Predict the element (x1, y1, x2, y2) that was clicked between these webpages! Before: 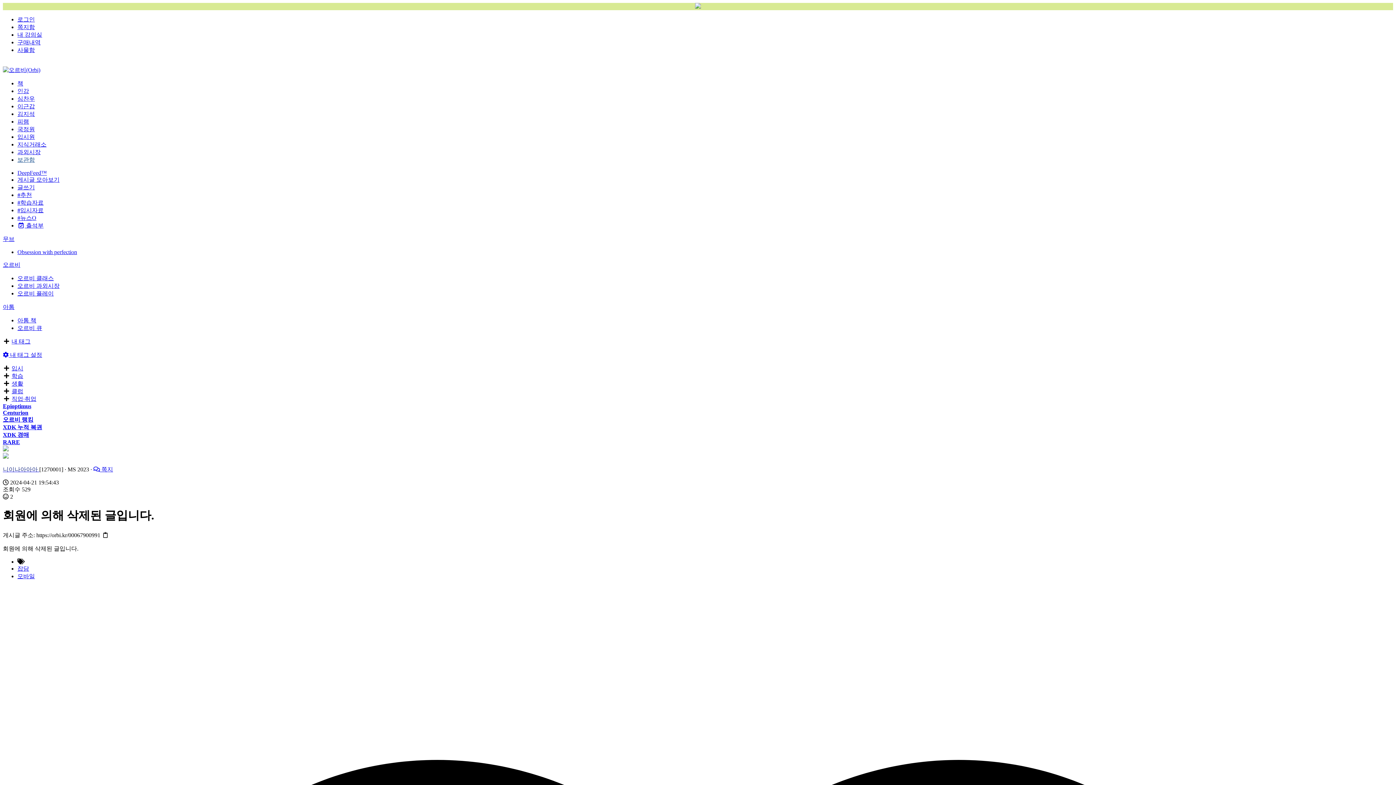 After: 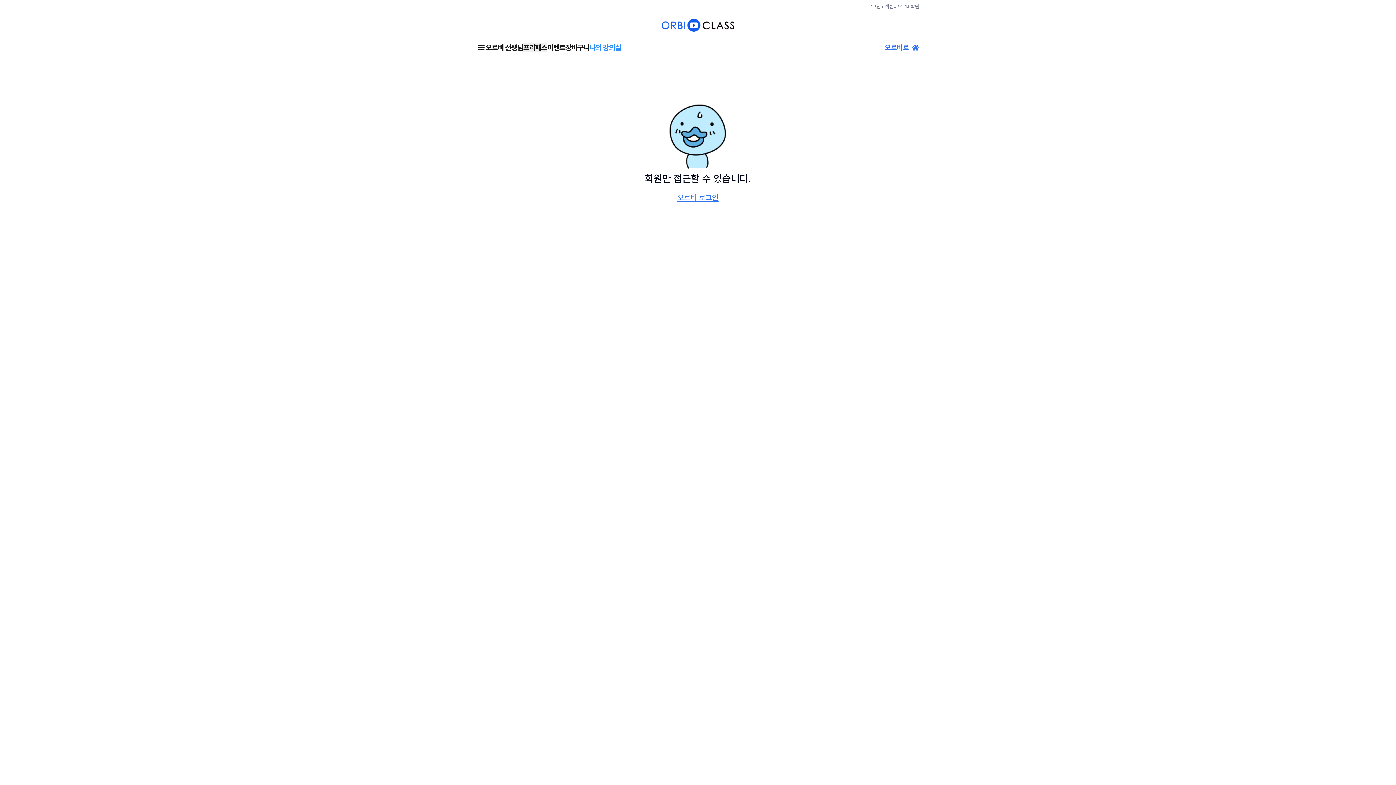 Action: label: 내 강의실 bbox: (17, 31, 42, 37)